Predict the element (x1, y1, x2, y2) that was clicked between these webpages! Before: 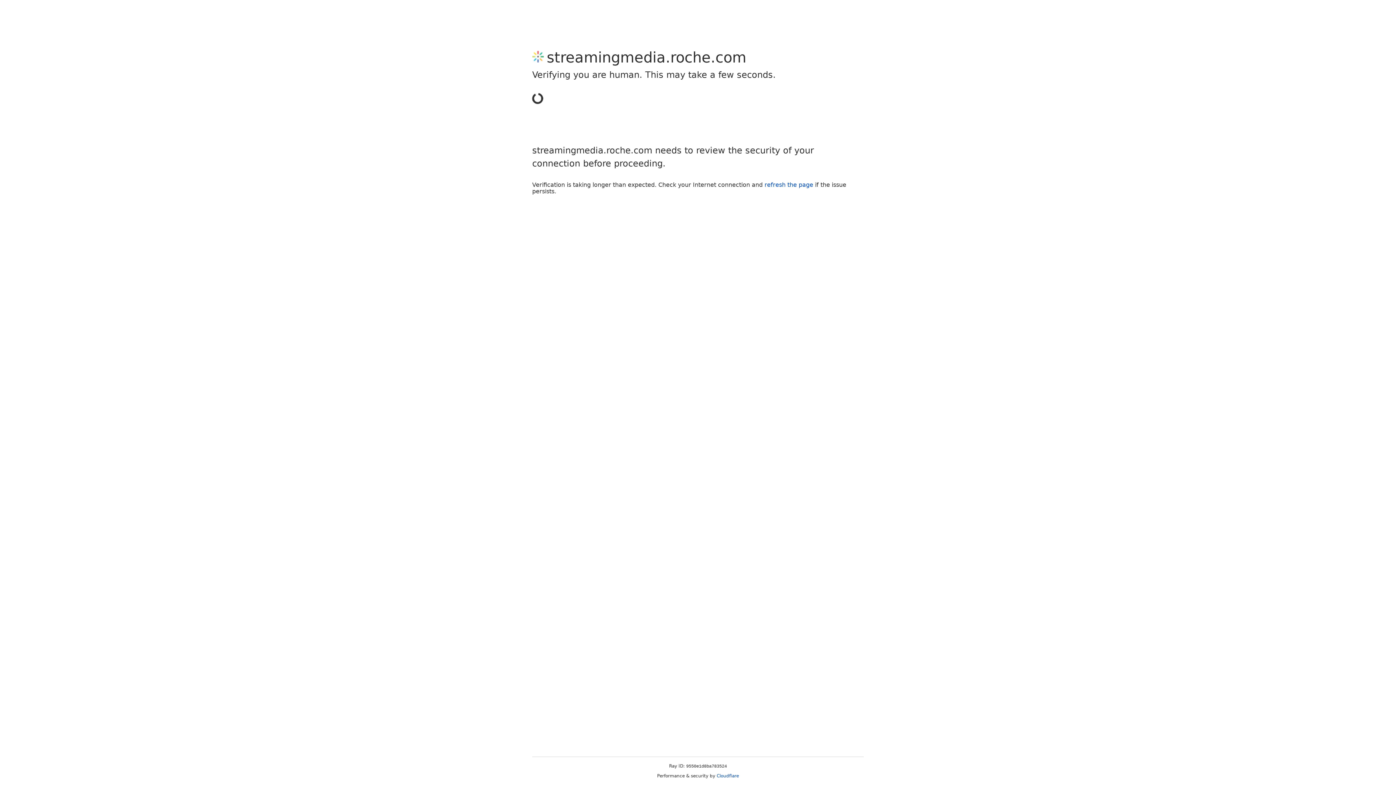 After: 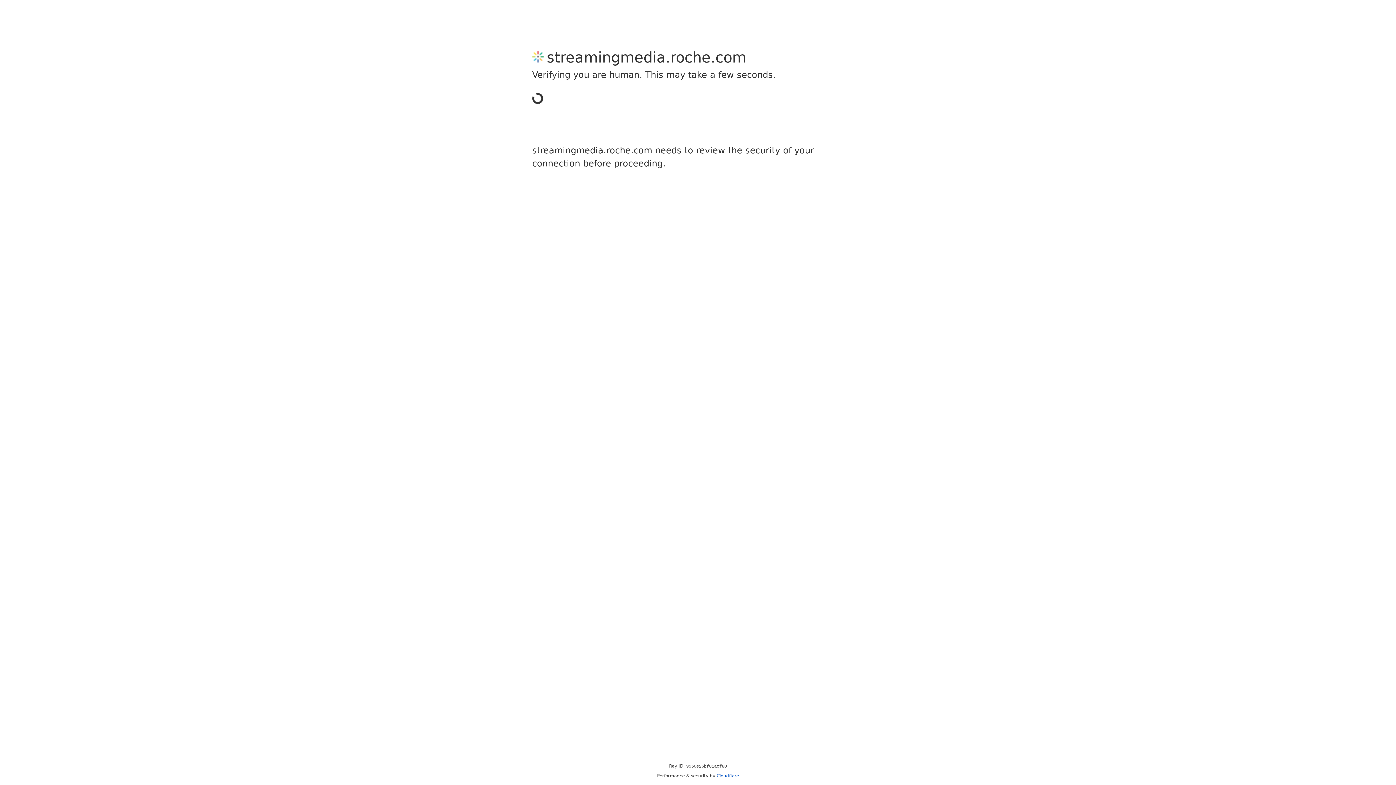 Action: bbox: (716, 773, 739, 778) label: Cloudflare